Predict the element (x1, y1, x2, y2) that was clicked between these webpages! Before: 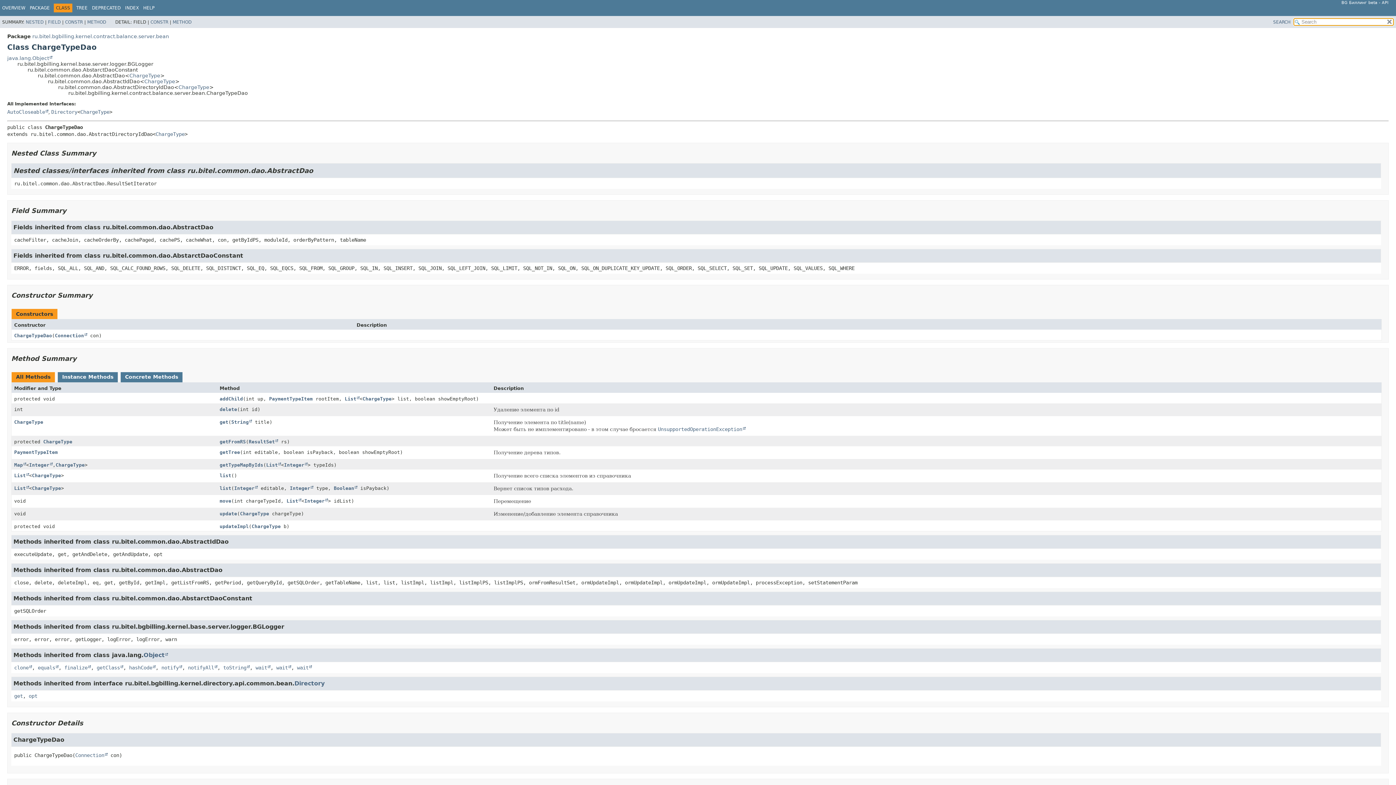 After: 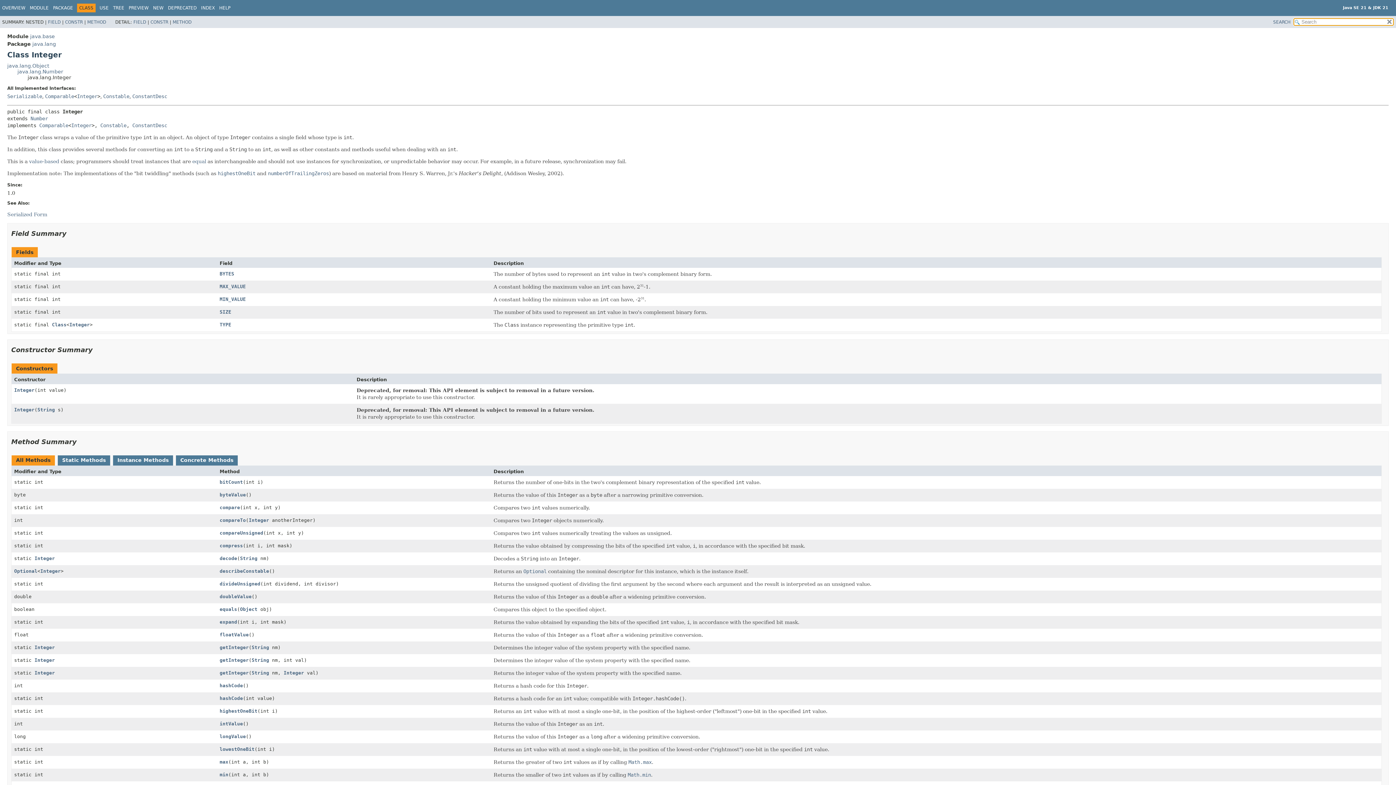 Action: bbox: (289, 485, 313, 491) label: Integer